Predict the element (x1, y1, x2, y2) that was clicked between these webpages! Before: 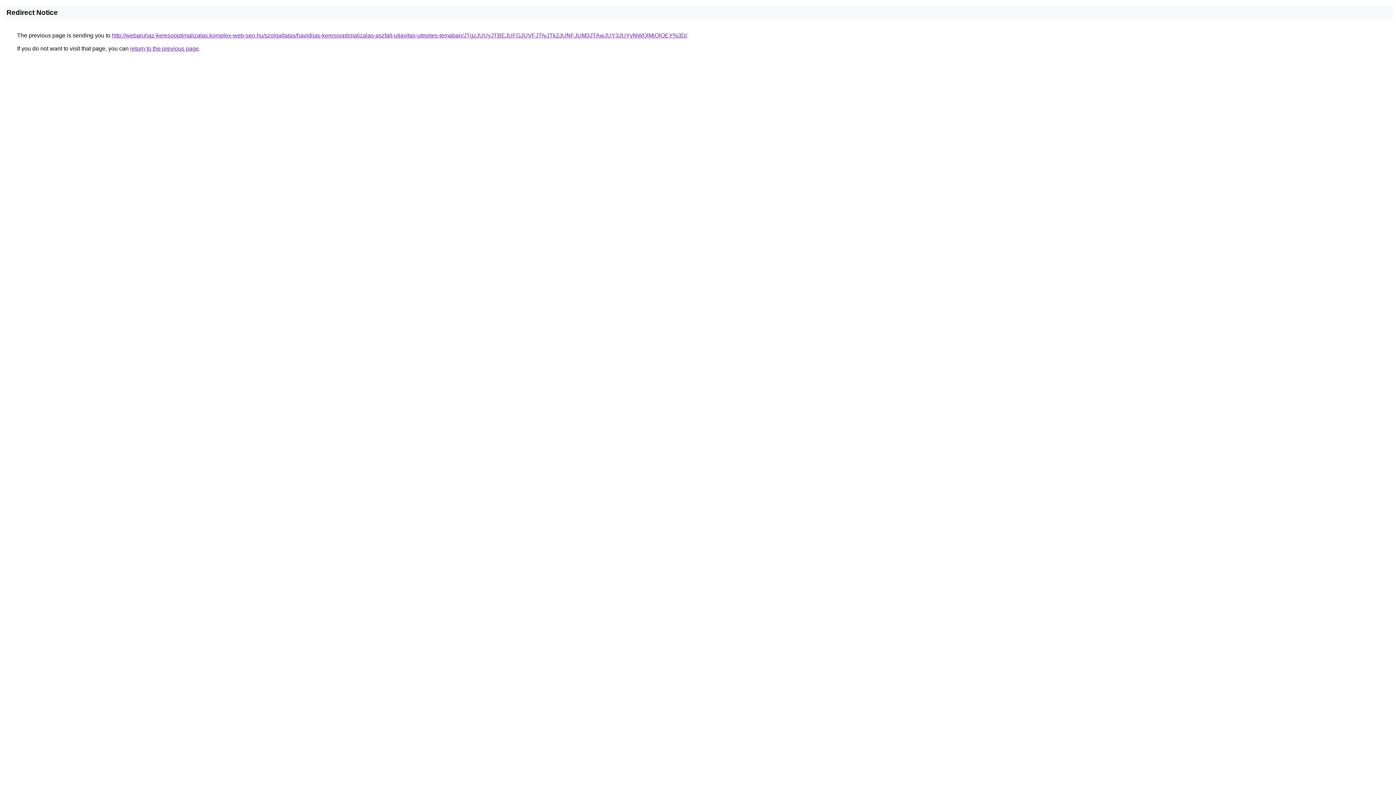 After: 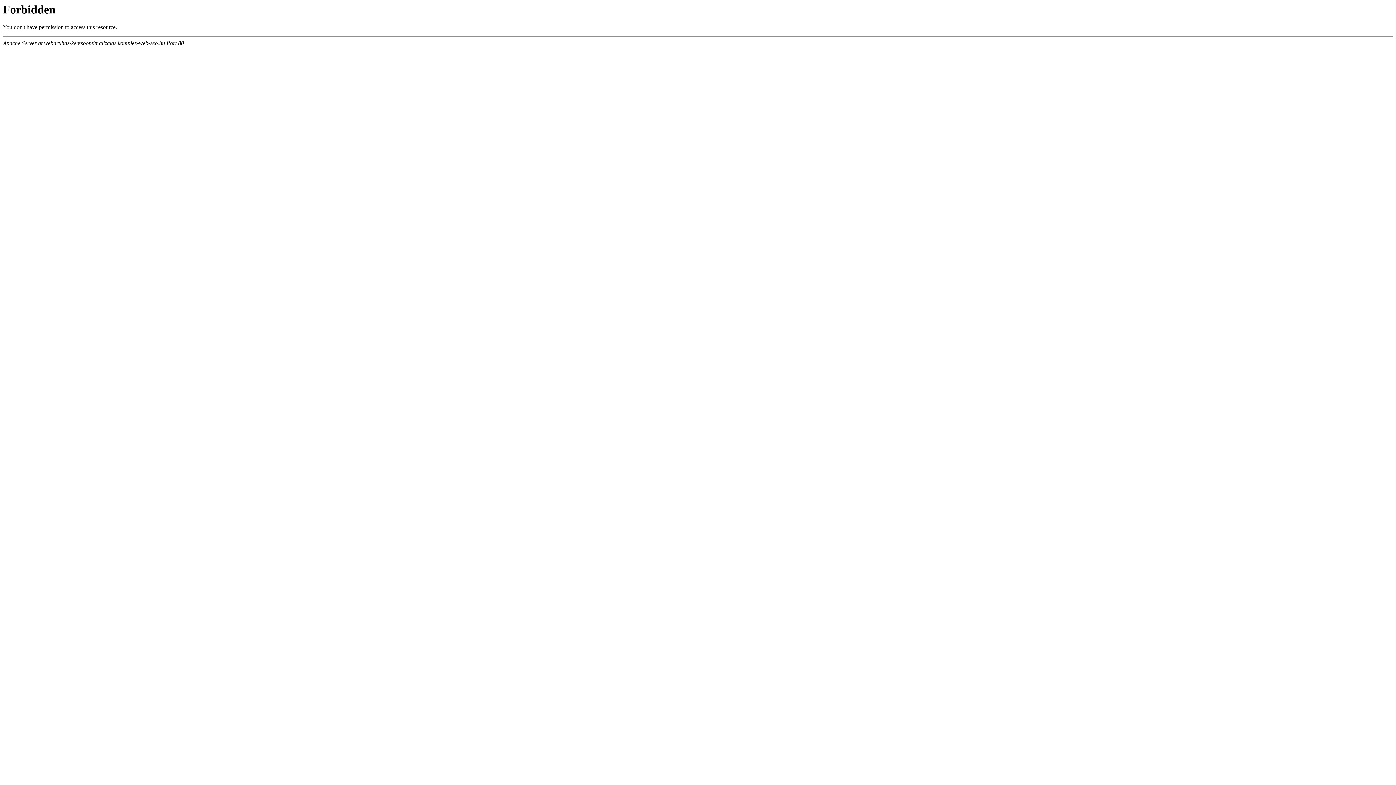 Action: label: http://webaruhaz-keresooptimalizalas.komplex-web-seo.hu/szolgaltatas/havidijas-keresooptimalizalas-aszfalt-utjavitas-utepites-temaban/JTgzJUUyJTBEJUFGJUVFJTIyJTk2JUNFJUM3JTAwJUY3JUYyNWQlMjQlOEY%3D/ bbox: (112, 32, 687, 38)